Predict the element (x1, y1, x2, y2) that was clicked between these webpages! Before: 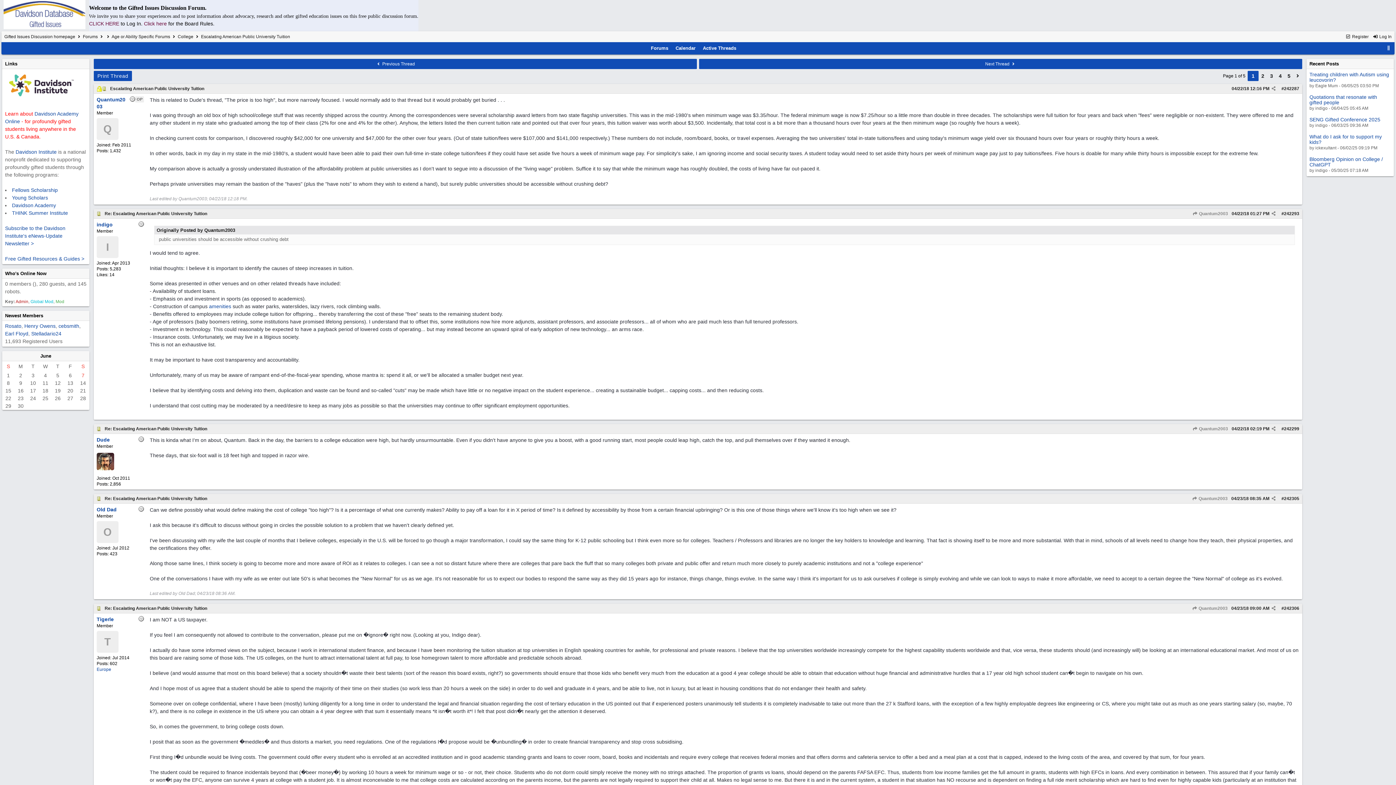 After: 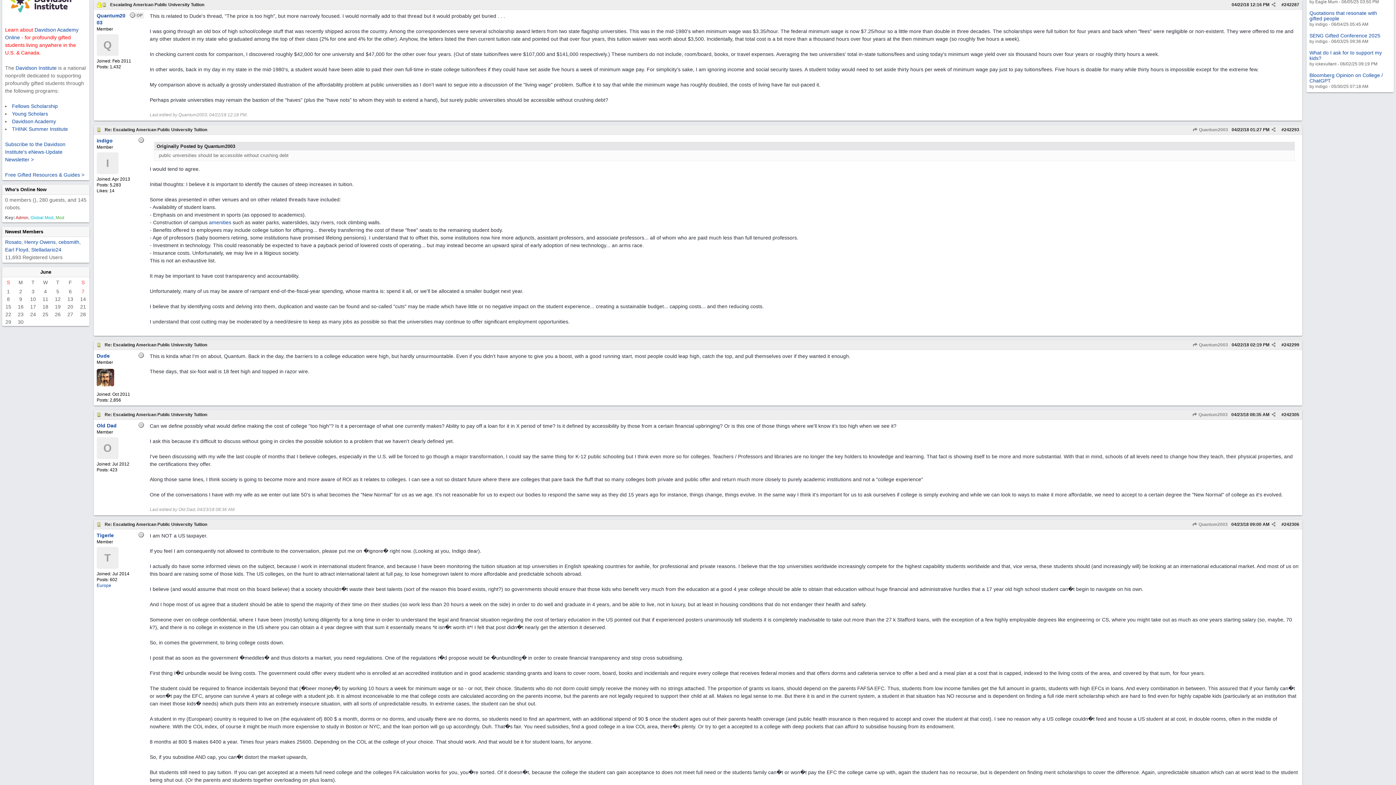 Action: bbox: (1192, 211, 1228, 216) label:  Quantum2003